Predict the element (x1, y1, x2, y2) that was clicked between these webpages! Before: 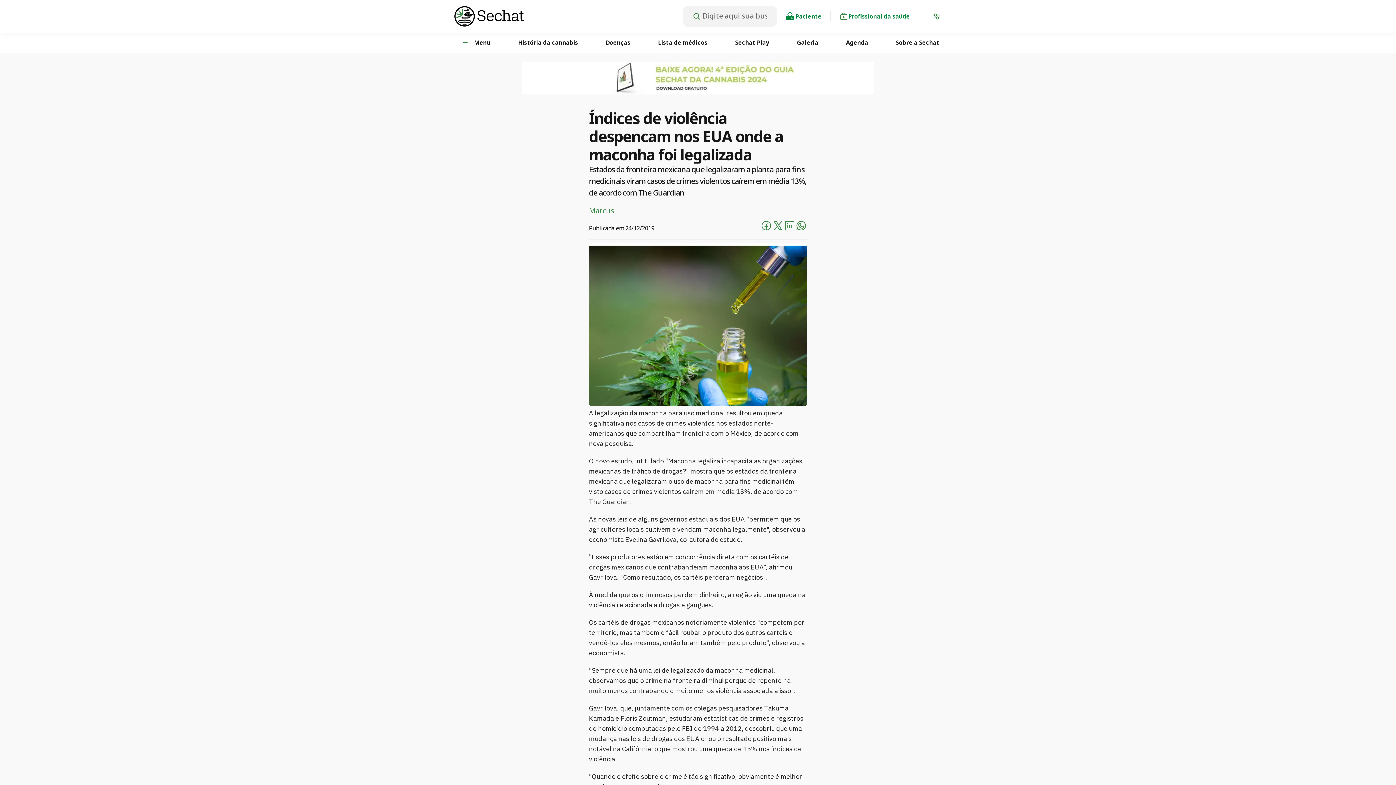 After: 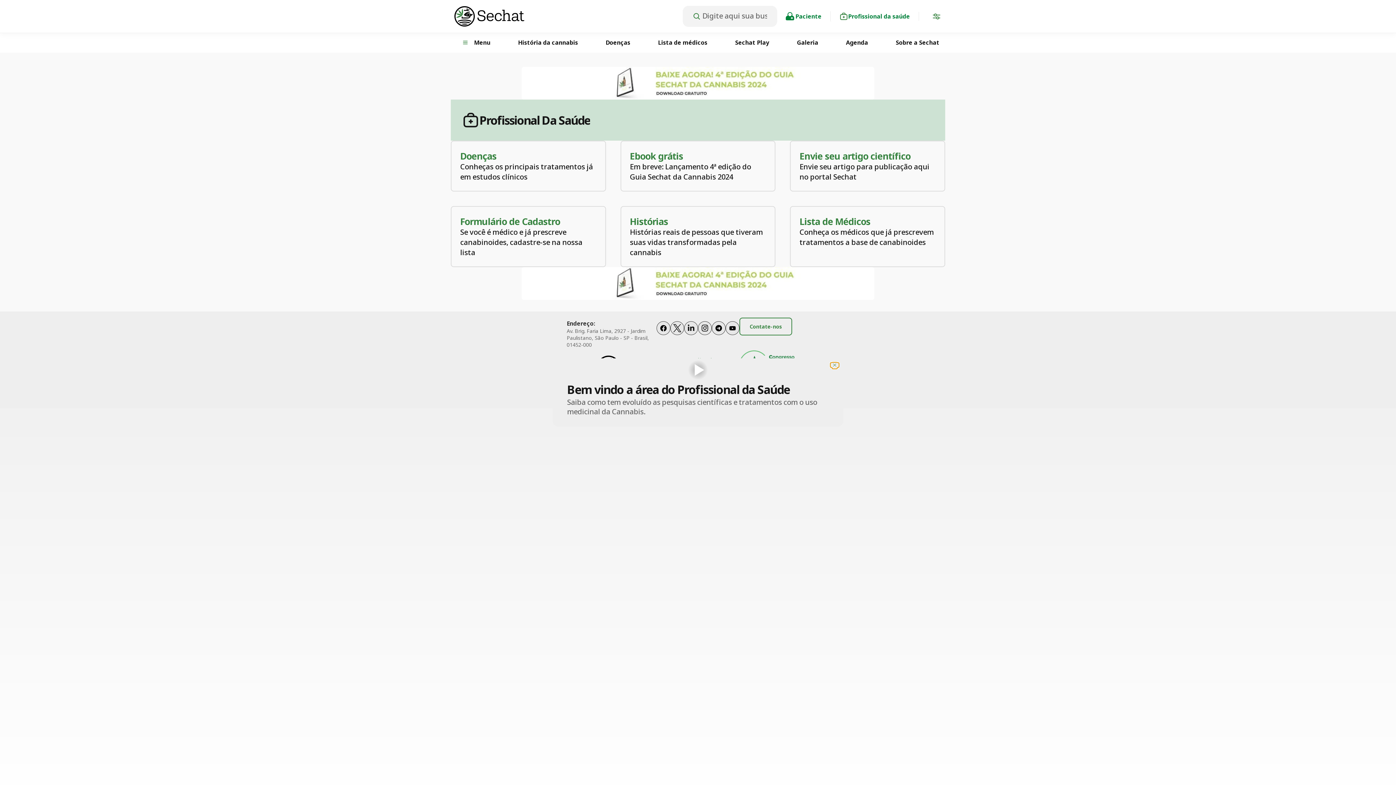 Action: label: Profissional da saúde bbox: (839, 11, 928, 20)